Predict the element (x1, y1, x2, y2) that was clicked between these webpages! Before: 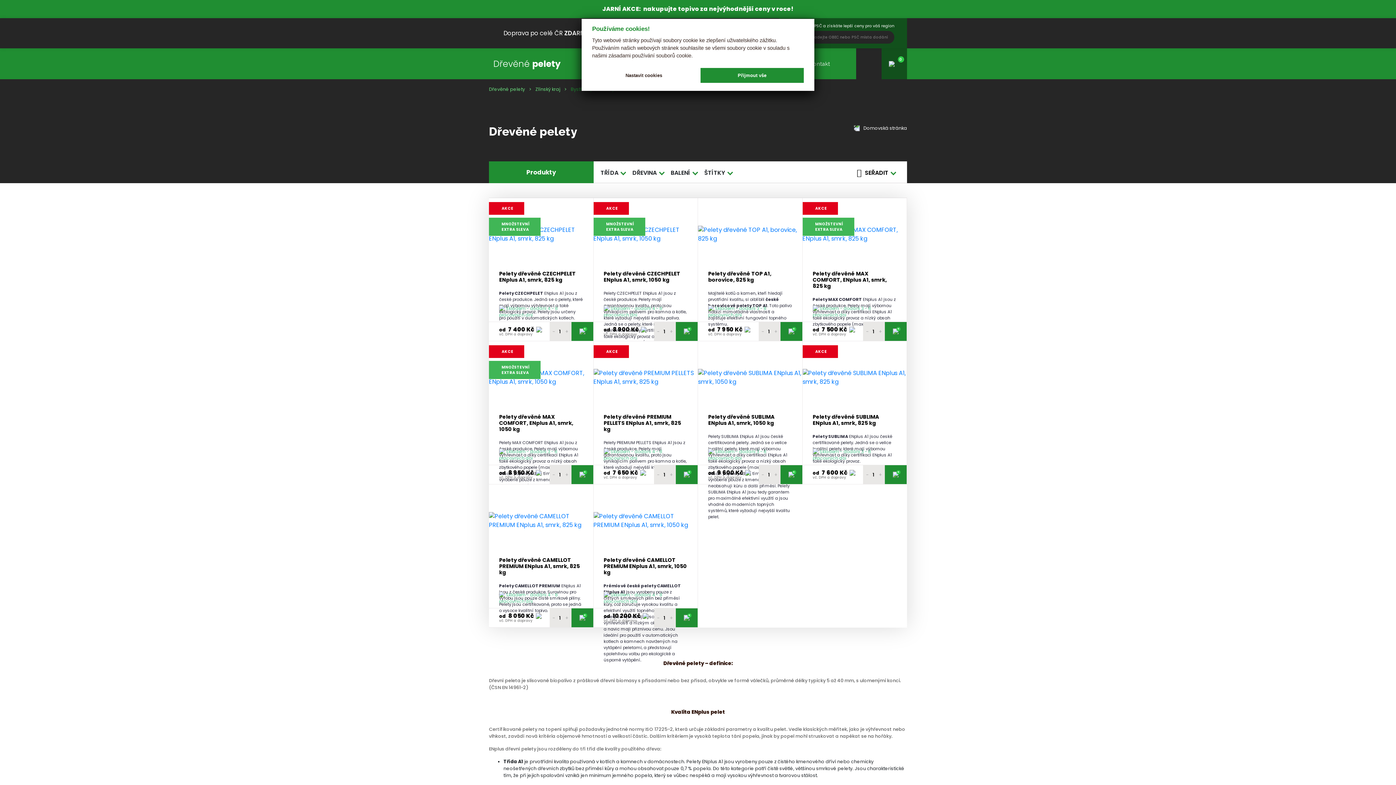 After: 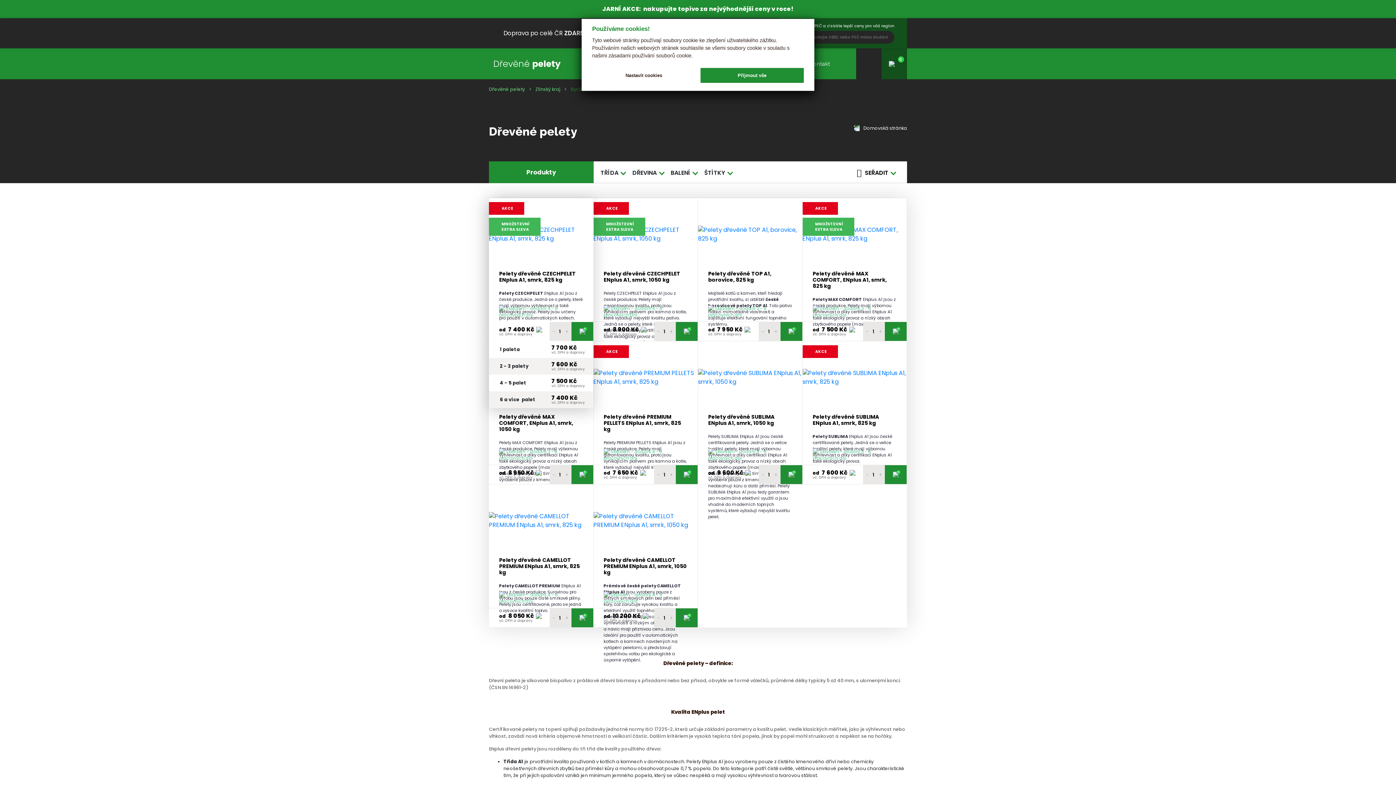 Action: bbox: (571, 322, 593, 341) label: +